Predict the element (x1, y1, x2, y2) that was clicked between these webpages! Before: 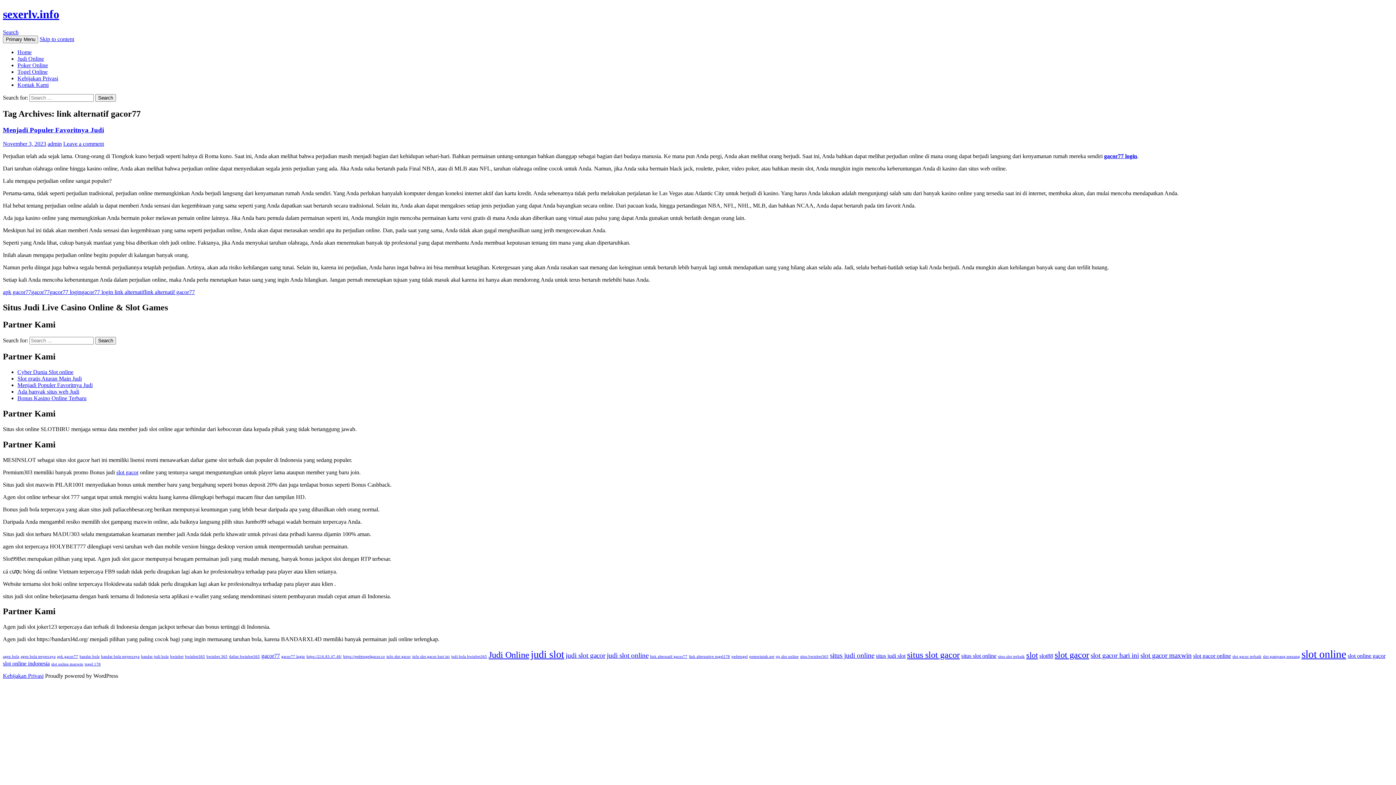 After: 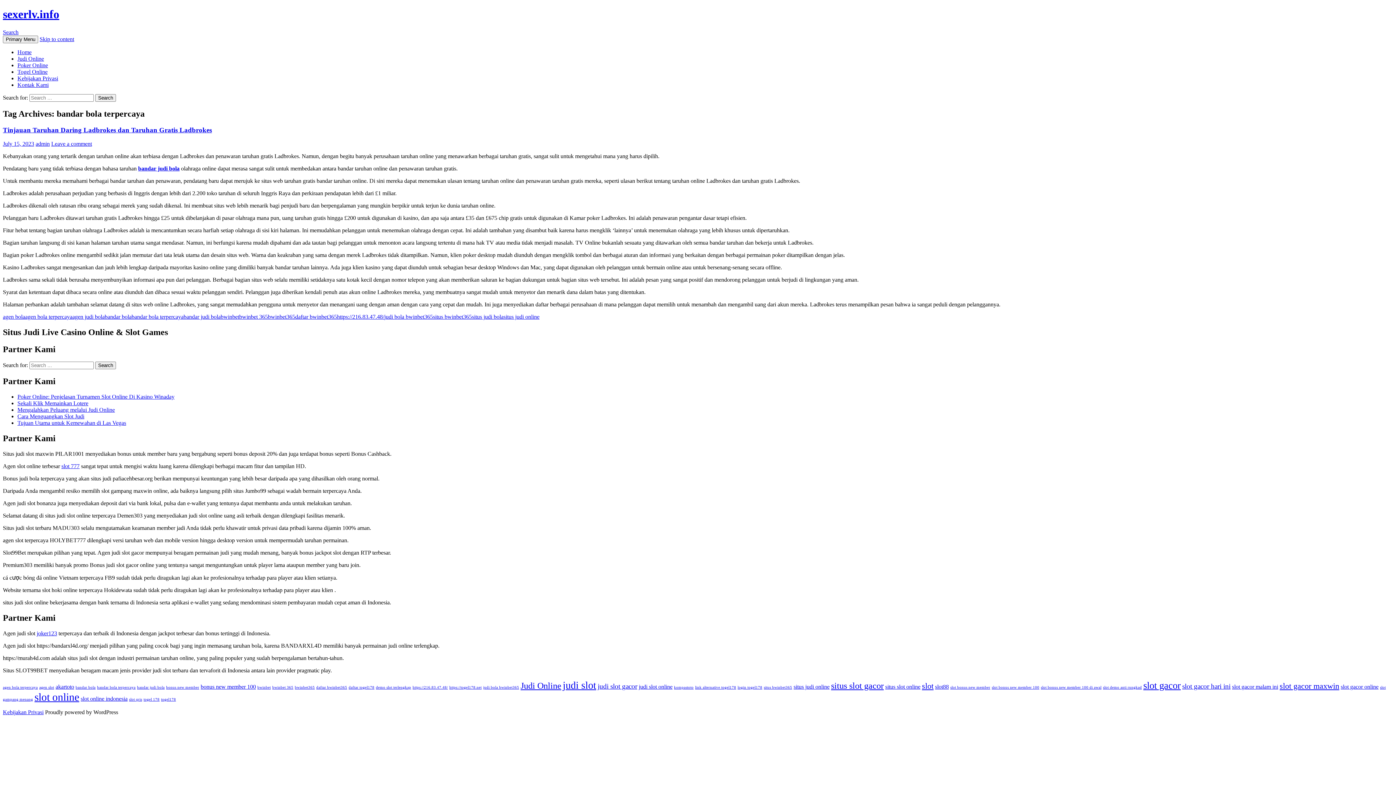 Action: label: bandar bola terpercaya (1 item) bbox: (101, 655, 139, 659)